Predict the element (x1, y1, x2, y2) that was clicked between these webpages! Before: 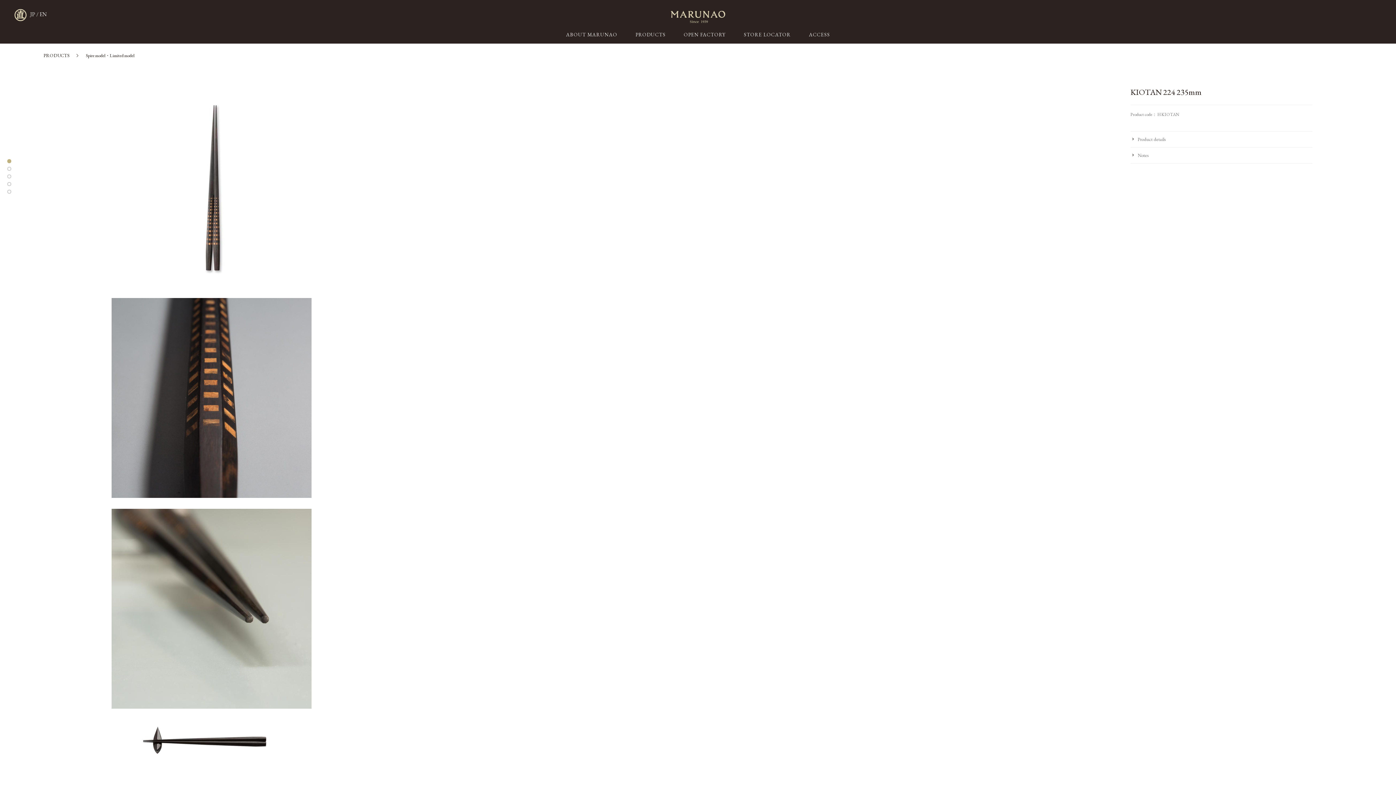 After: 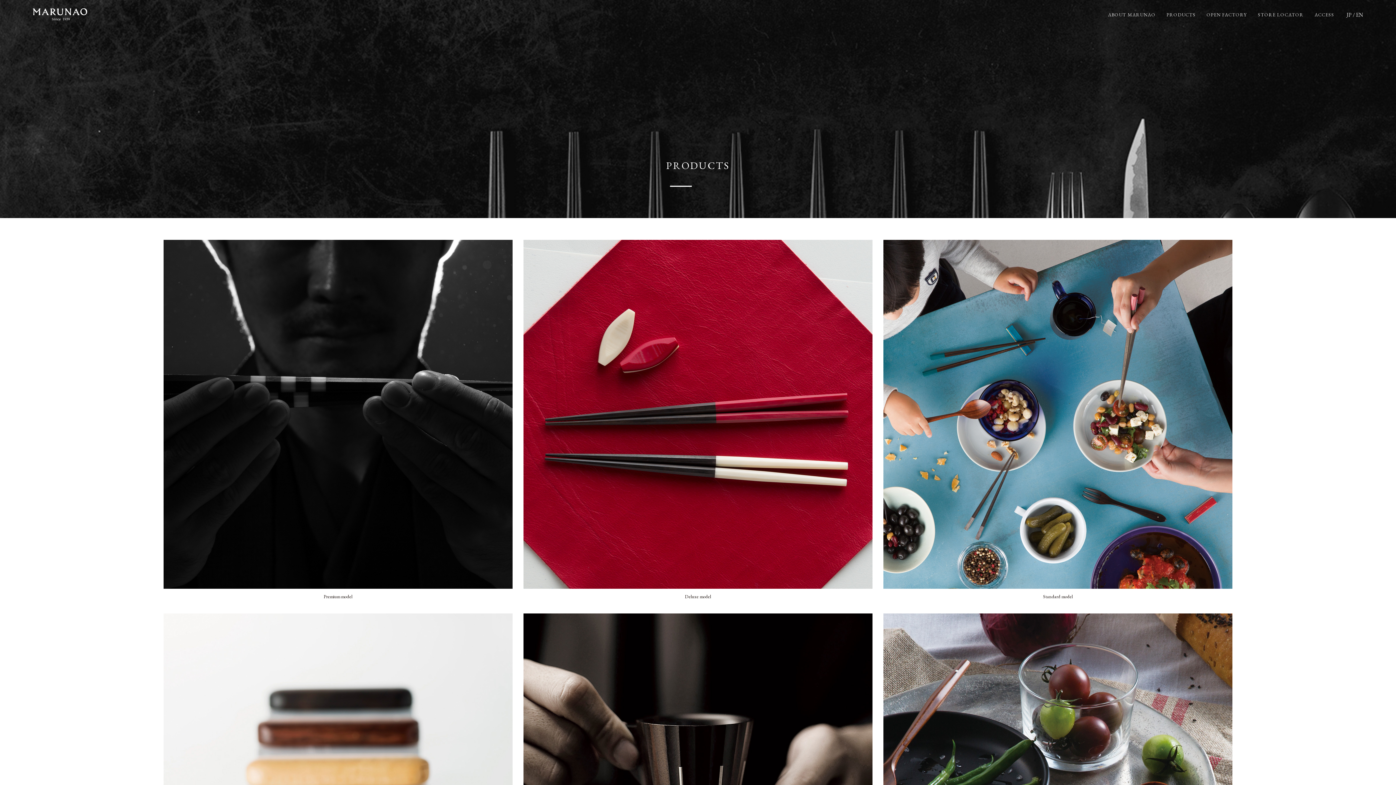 Action: label: PRODUCTS bbox: (43, 53, 69, 57)